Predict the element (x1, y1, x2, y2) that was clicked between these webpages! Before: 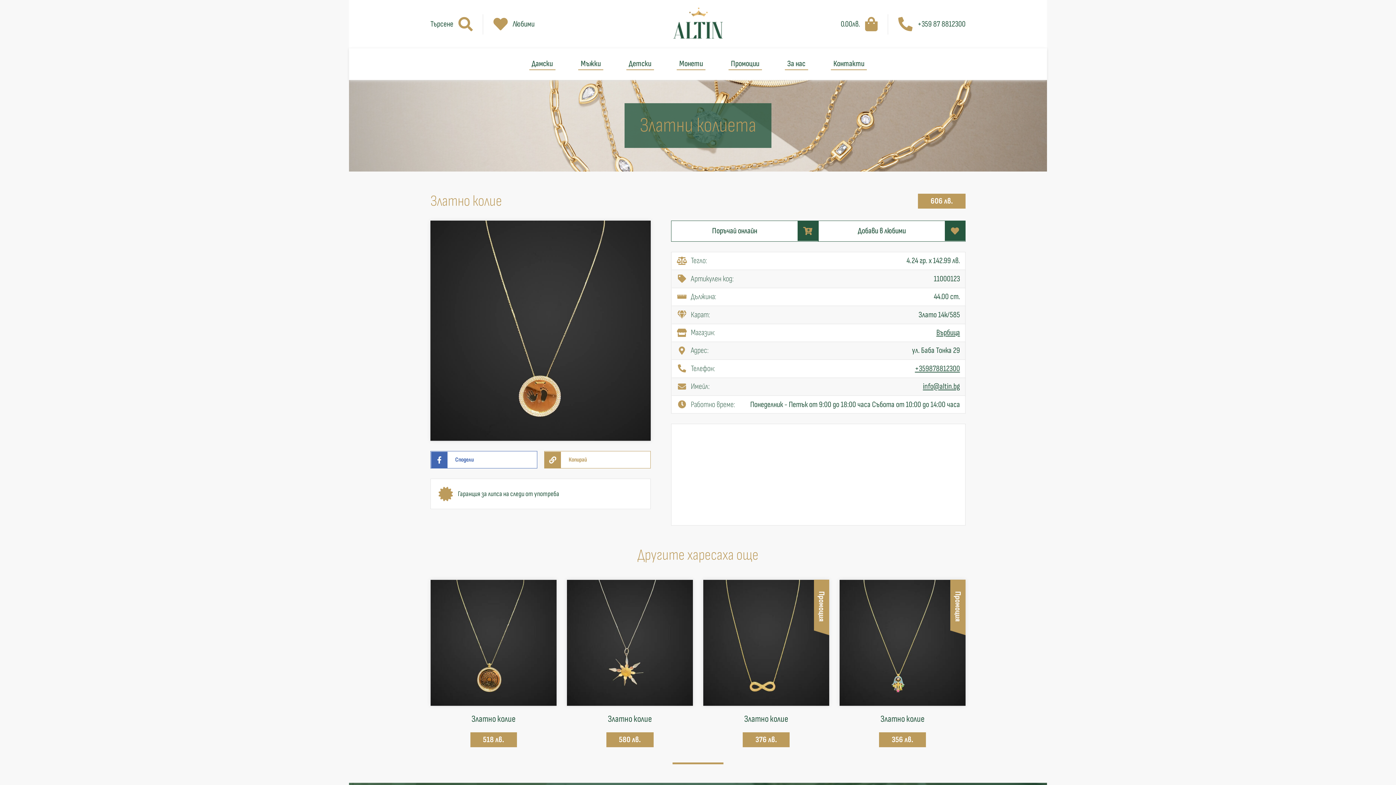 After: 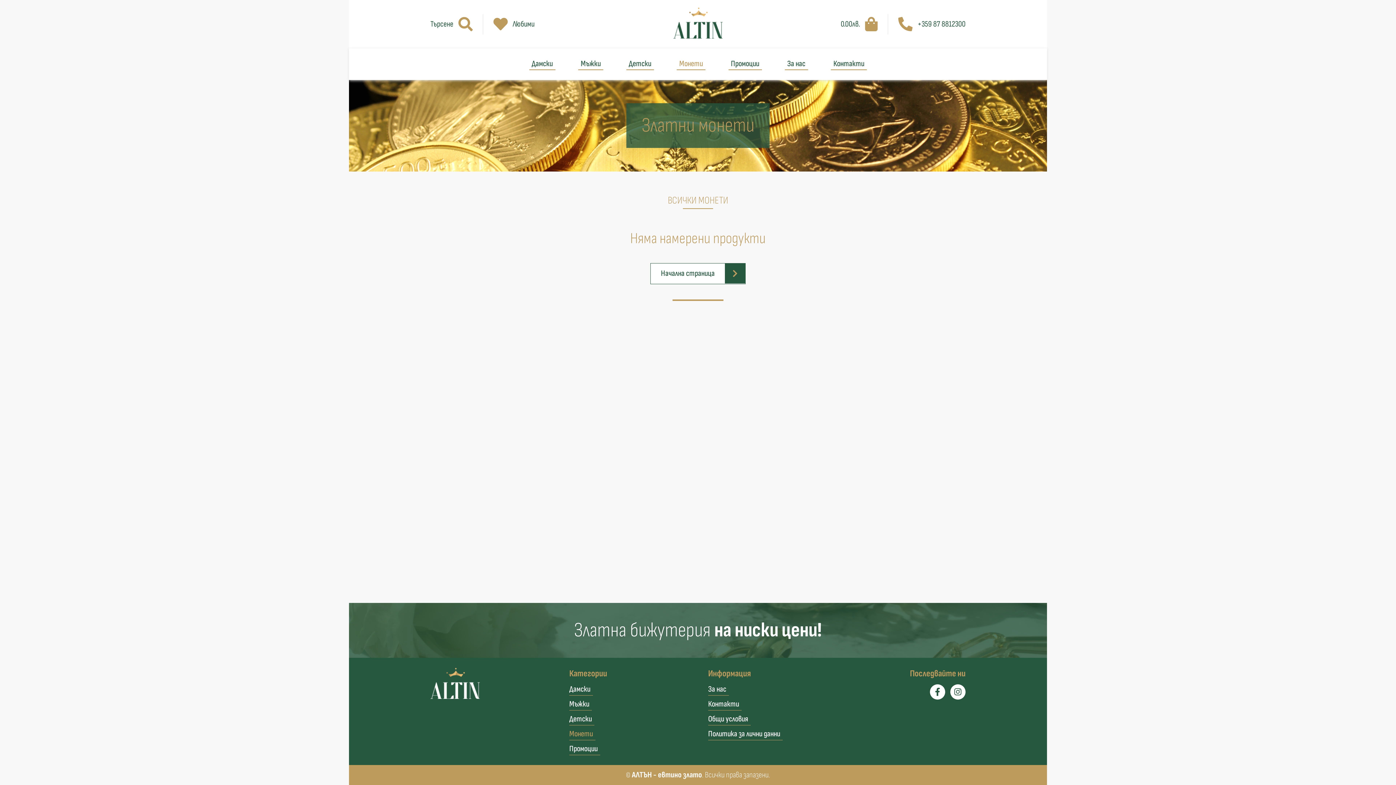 Action: label: Монети bbox: (679, 56, 703, 71)